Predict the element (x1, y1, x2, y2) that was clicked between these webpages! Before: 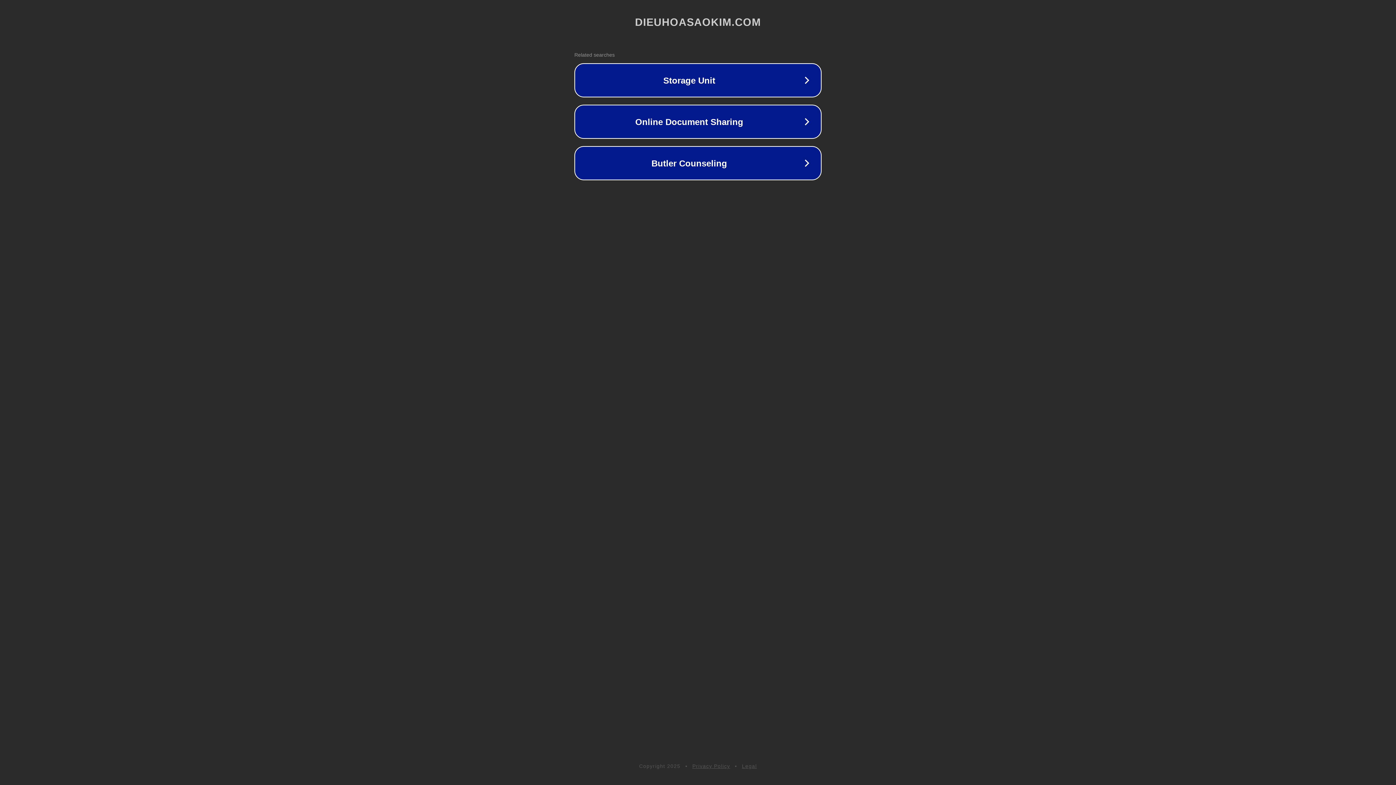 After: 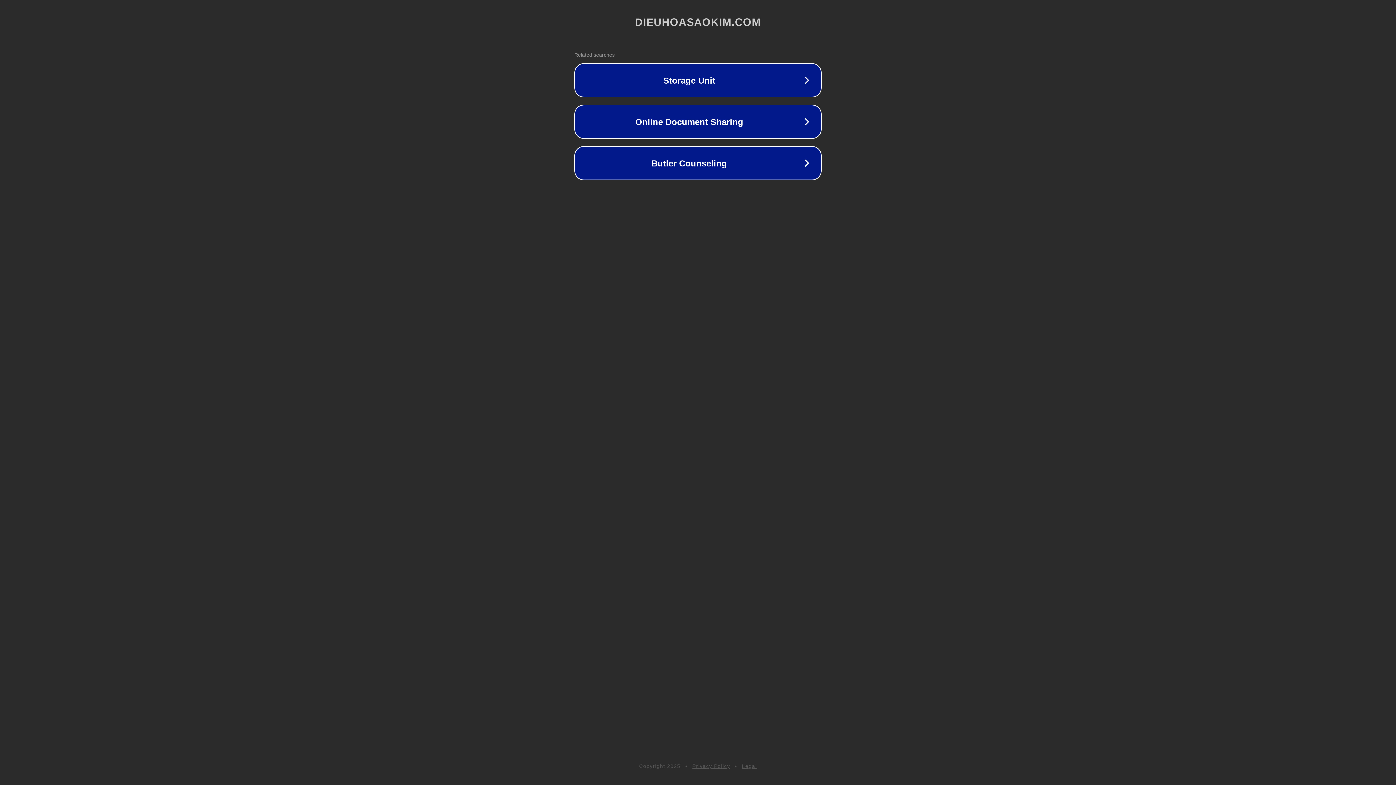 Action: label: Legal bbox: (742, 763, 757, 769)